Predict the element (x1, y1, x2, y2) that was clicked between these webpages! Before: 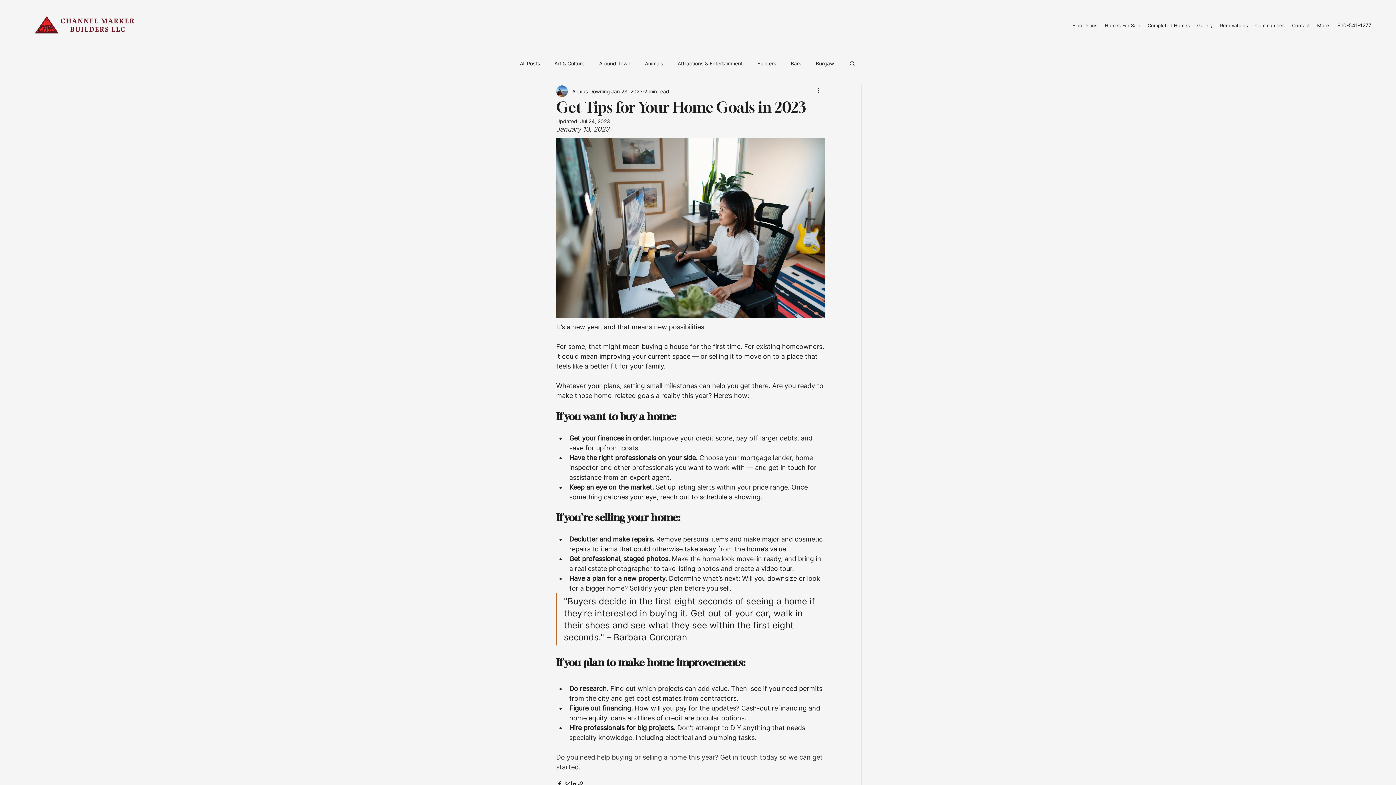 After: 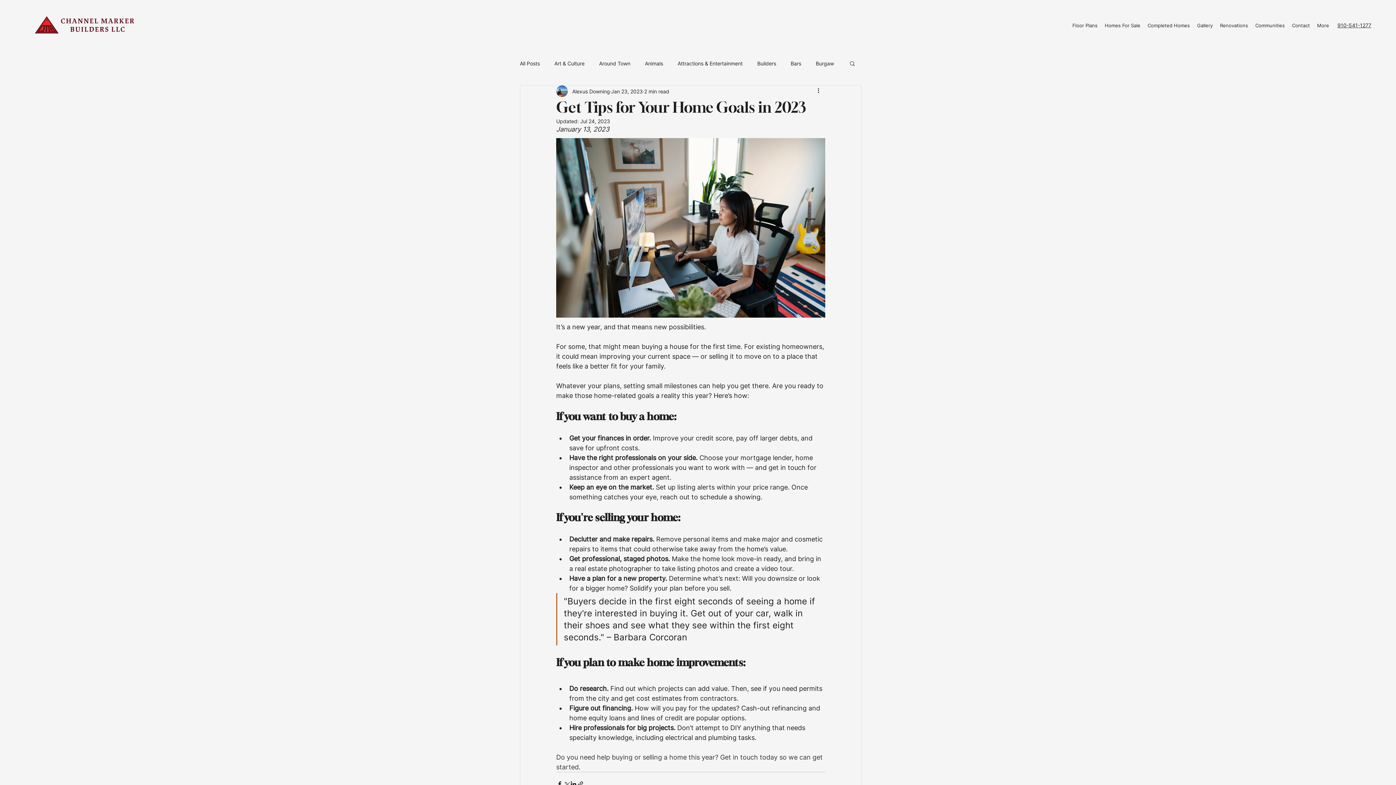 Action: label: Search bbox: (849, 60, 856, 66)